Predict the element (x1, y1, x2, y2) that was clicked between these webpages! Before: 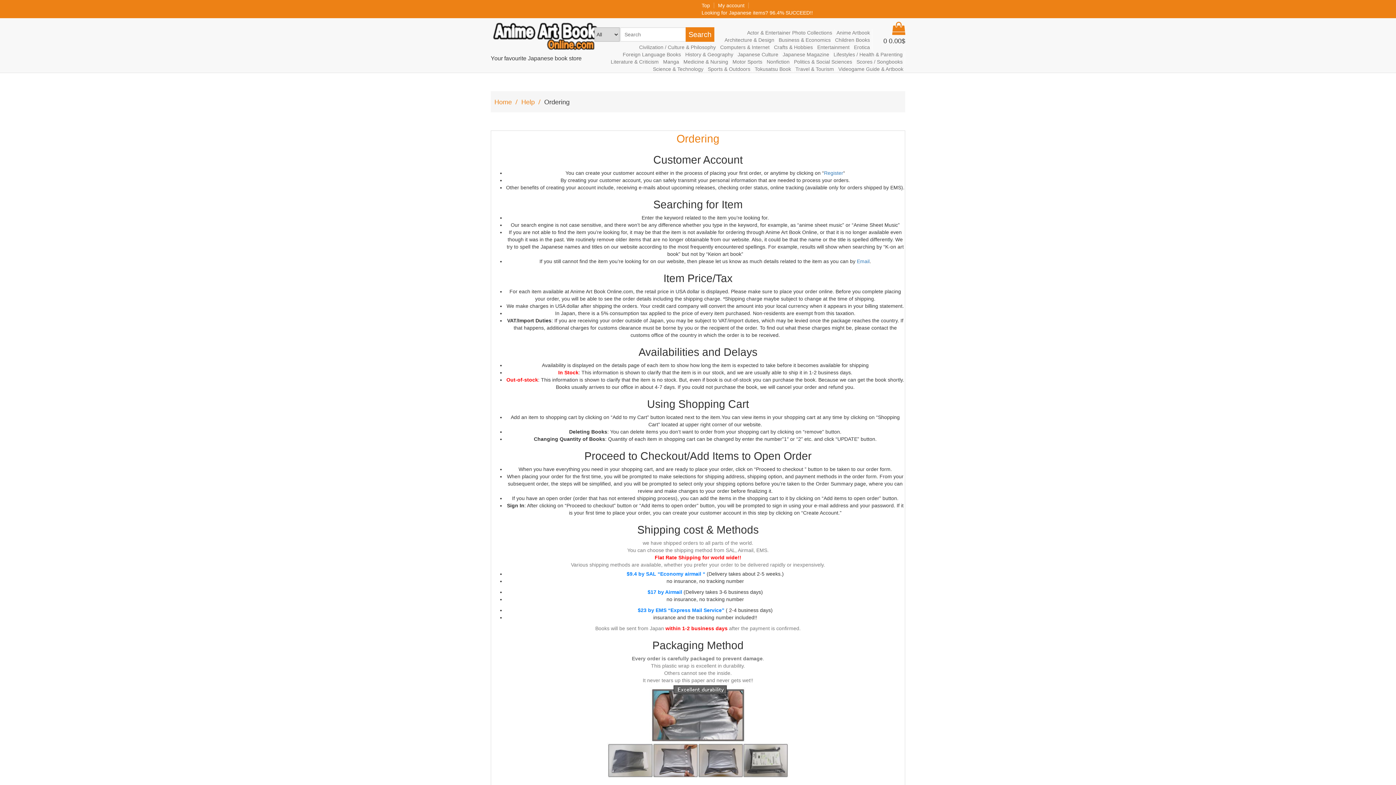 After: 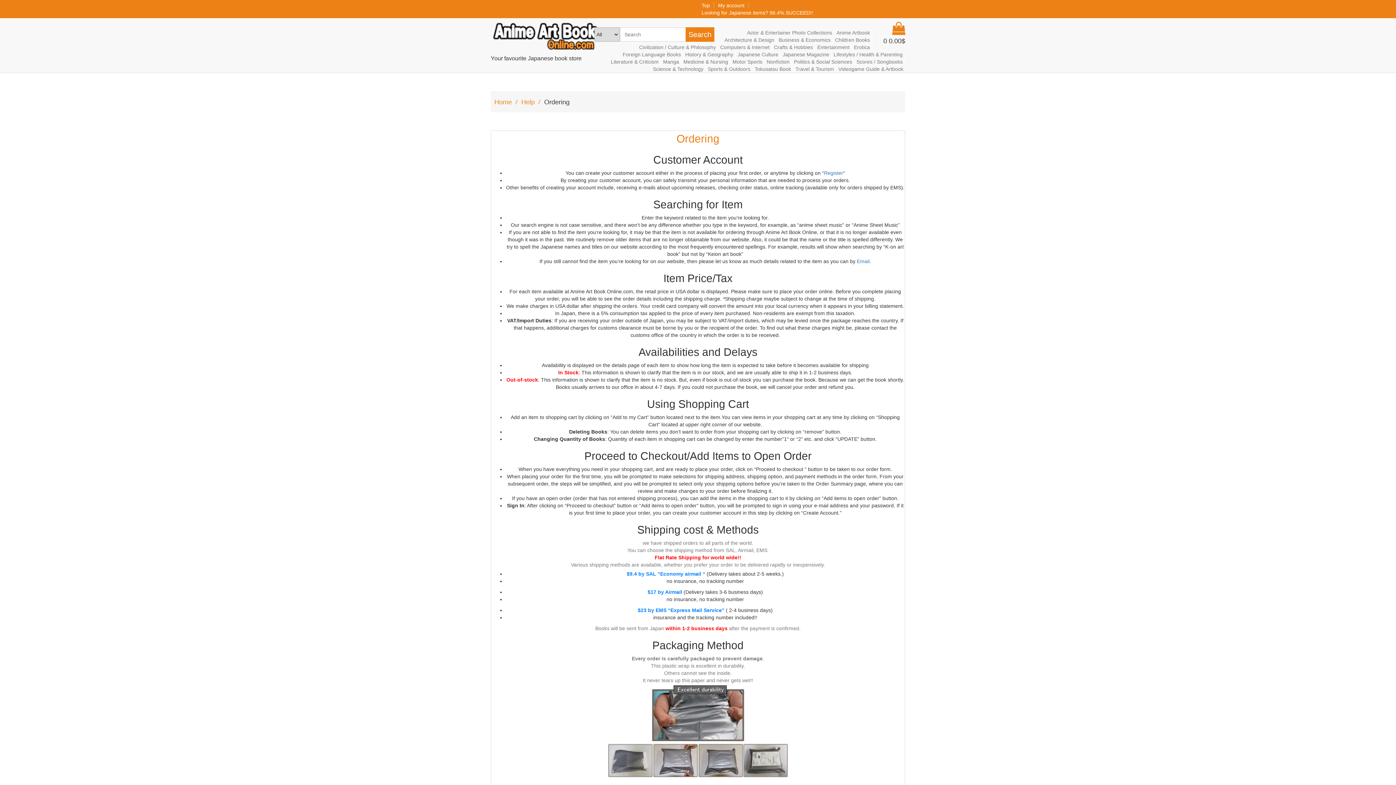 Action: bbox: (681, 58, 730, 65) label: Medicine & Nursing